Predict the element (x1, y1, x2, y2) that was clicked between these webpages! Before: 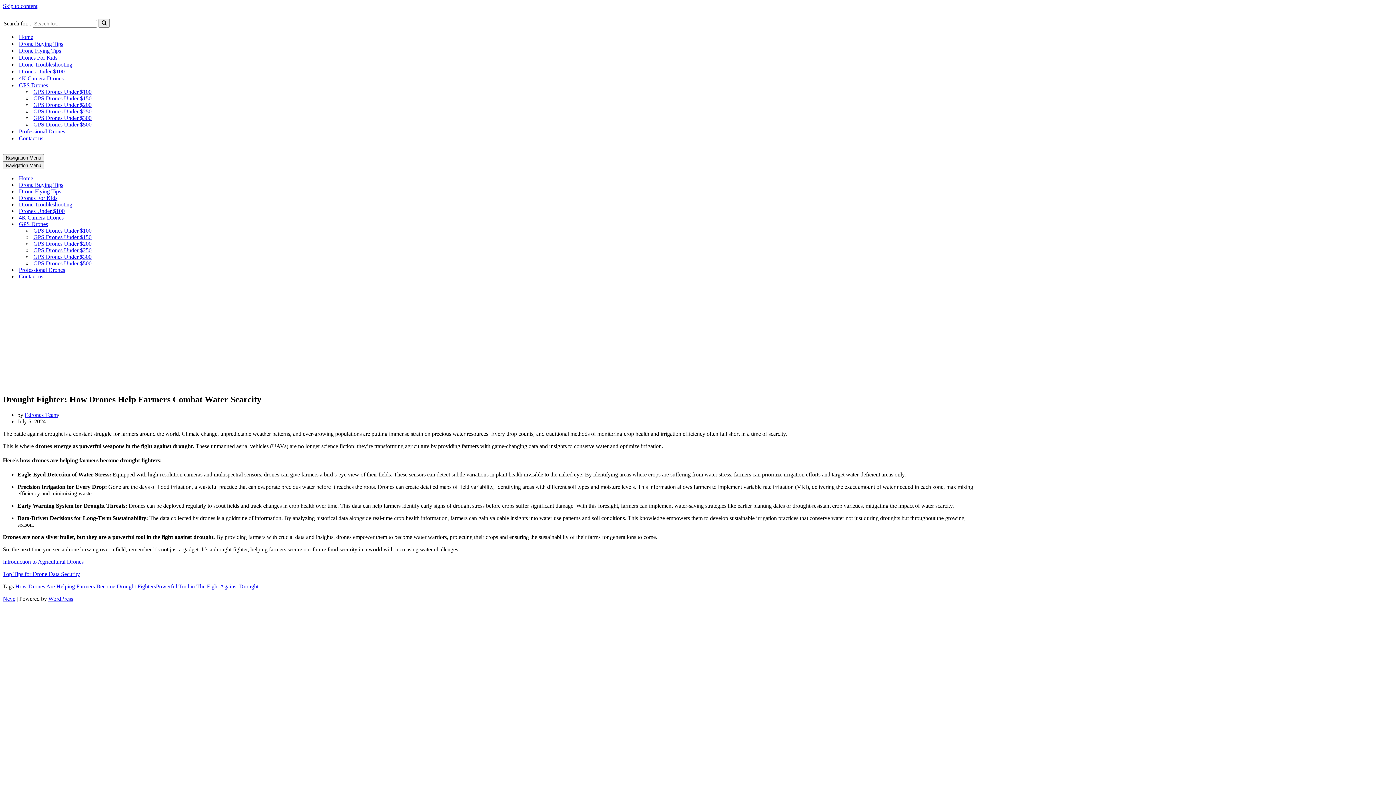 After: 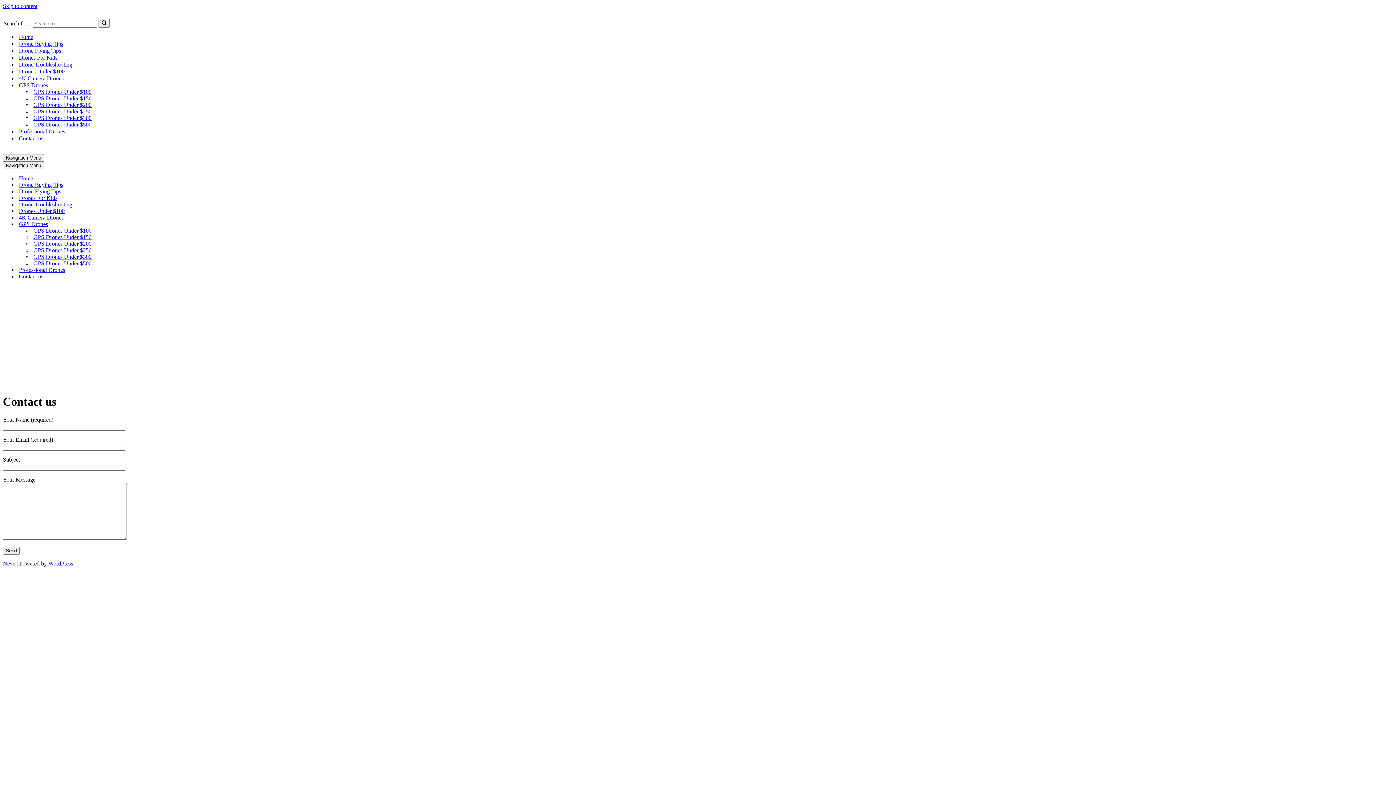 Action: bbox: (18, 273, 132, 280) label: Contact us